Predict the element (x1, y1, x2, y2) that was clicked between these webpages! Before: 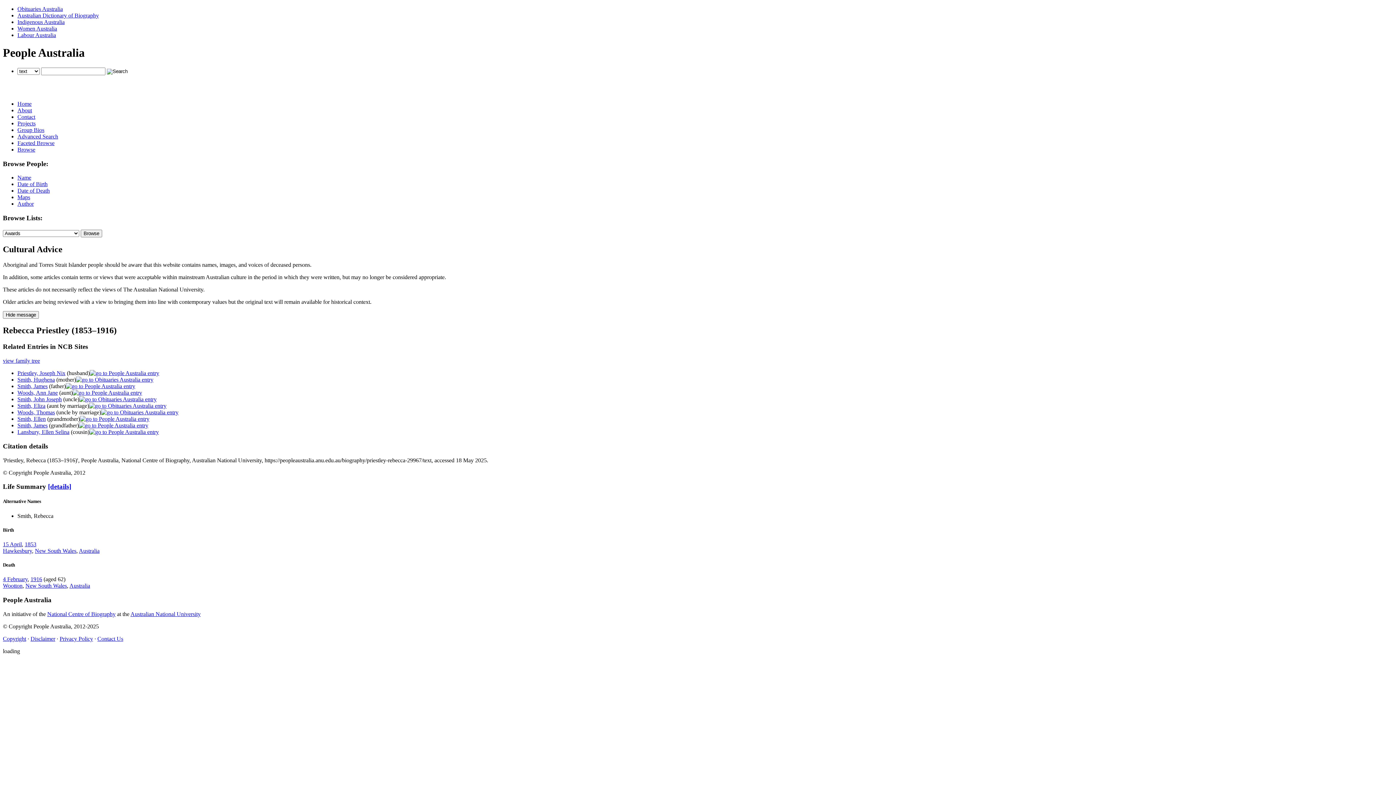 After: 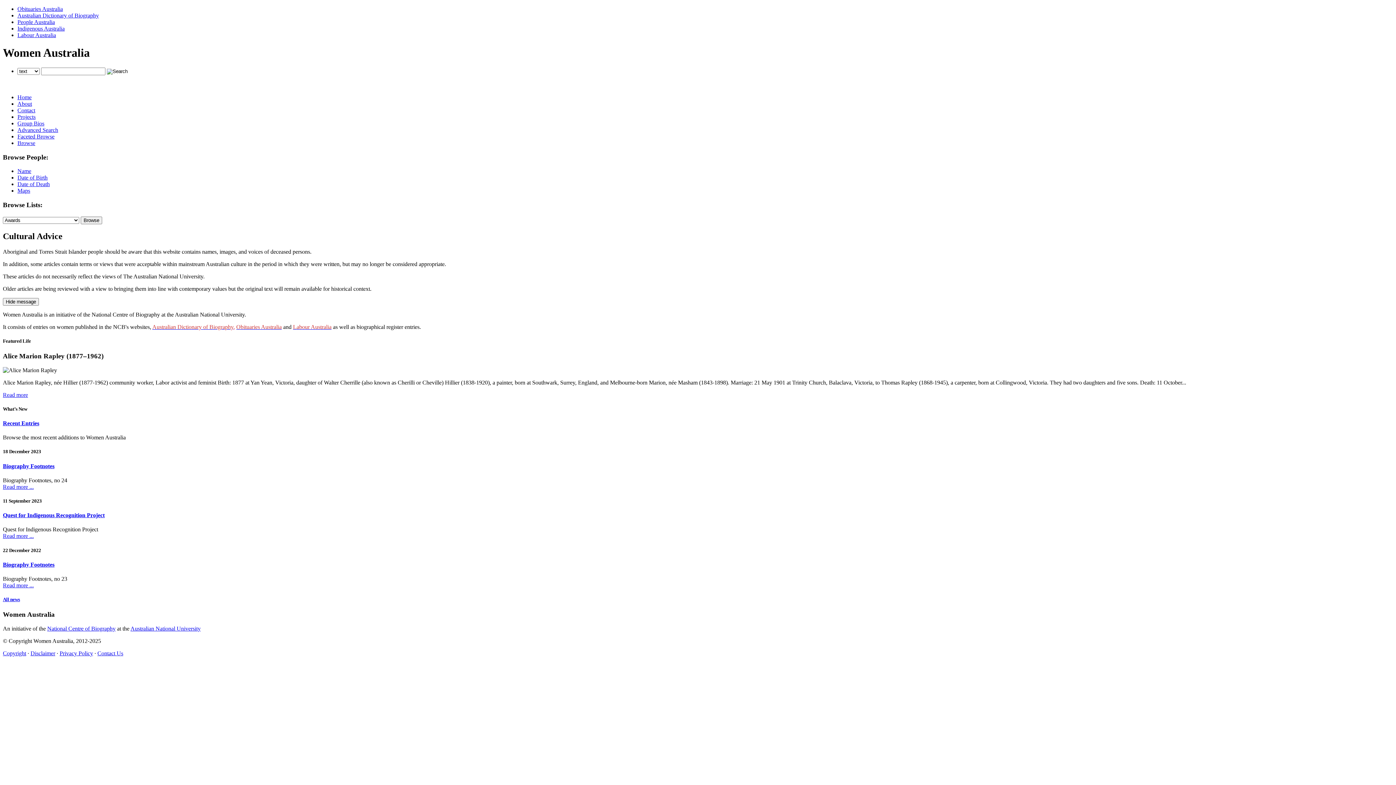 Action: label: Women Australia bbox: (17, 25, 57, 31)